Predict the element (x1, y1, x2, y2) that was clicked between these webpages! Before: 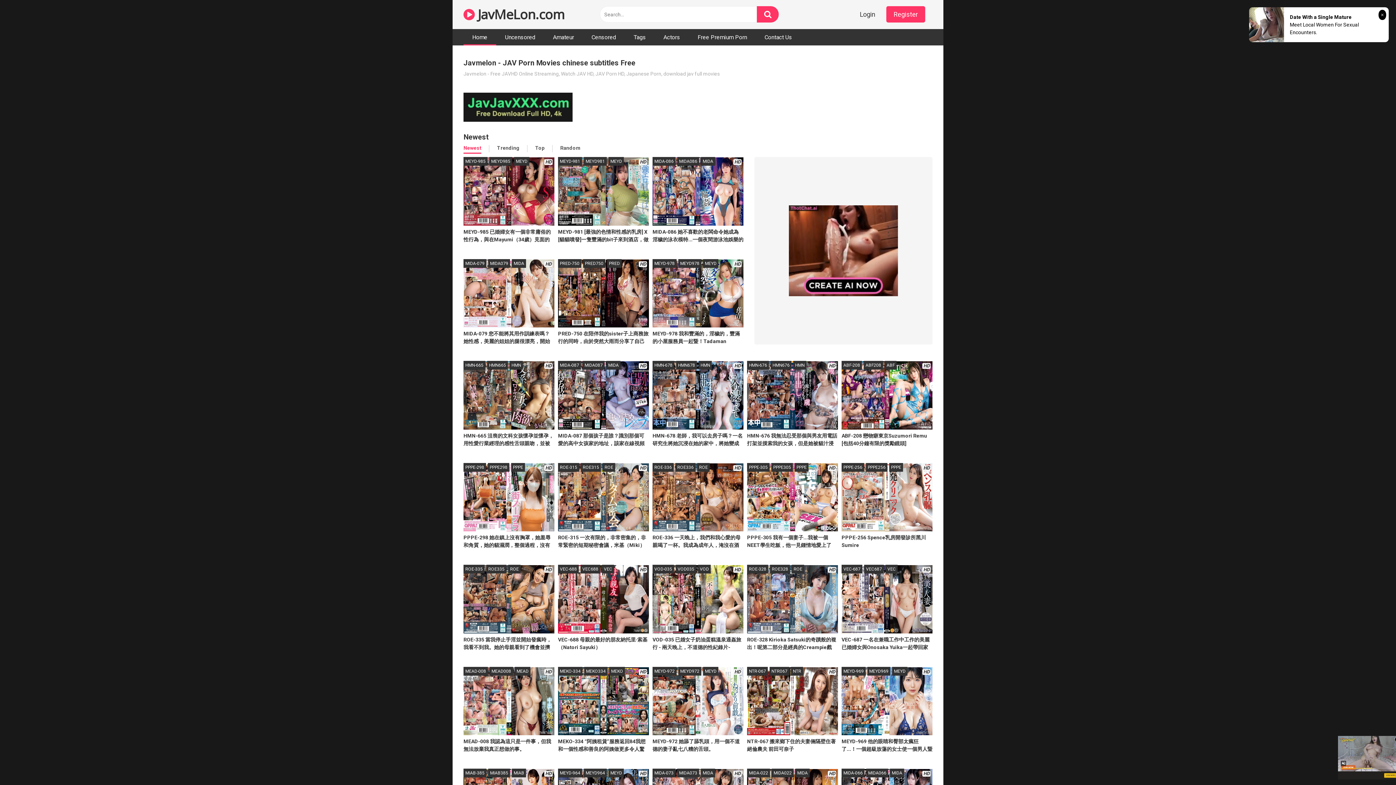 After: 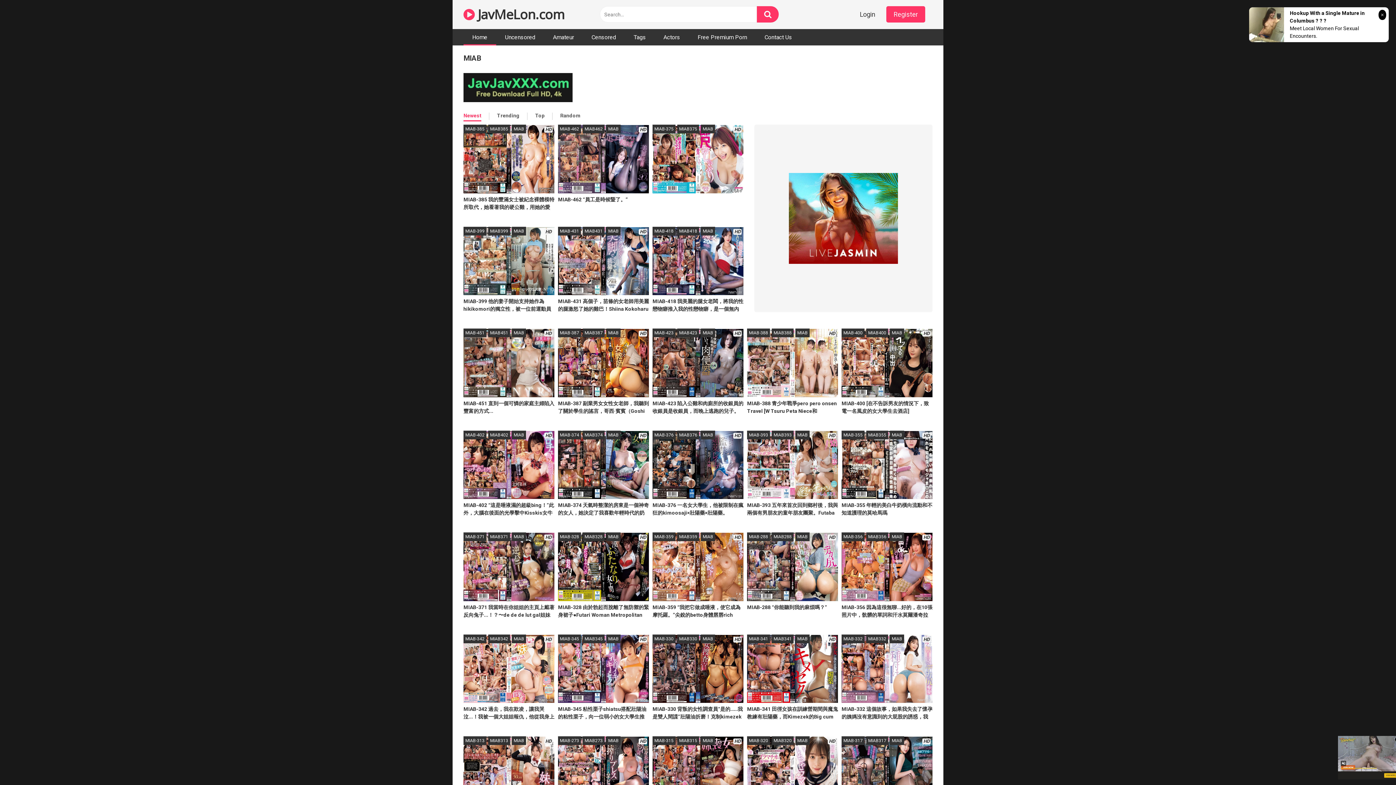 Action: label: MIAB bbox: (512, 769, 526, 777)